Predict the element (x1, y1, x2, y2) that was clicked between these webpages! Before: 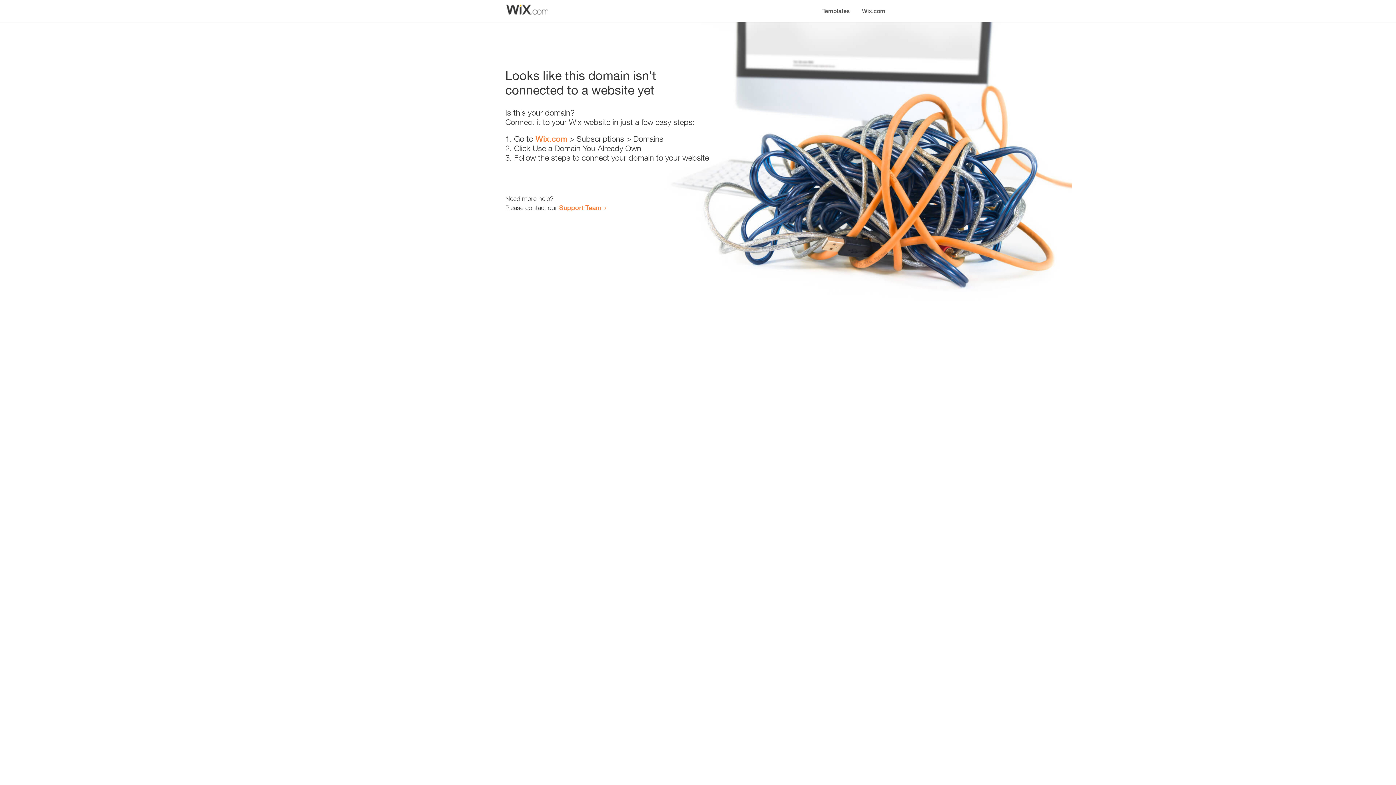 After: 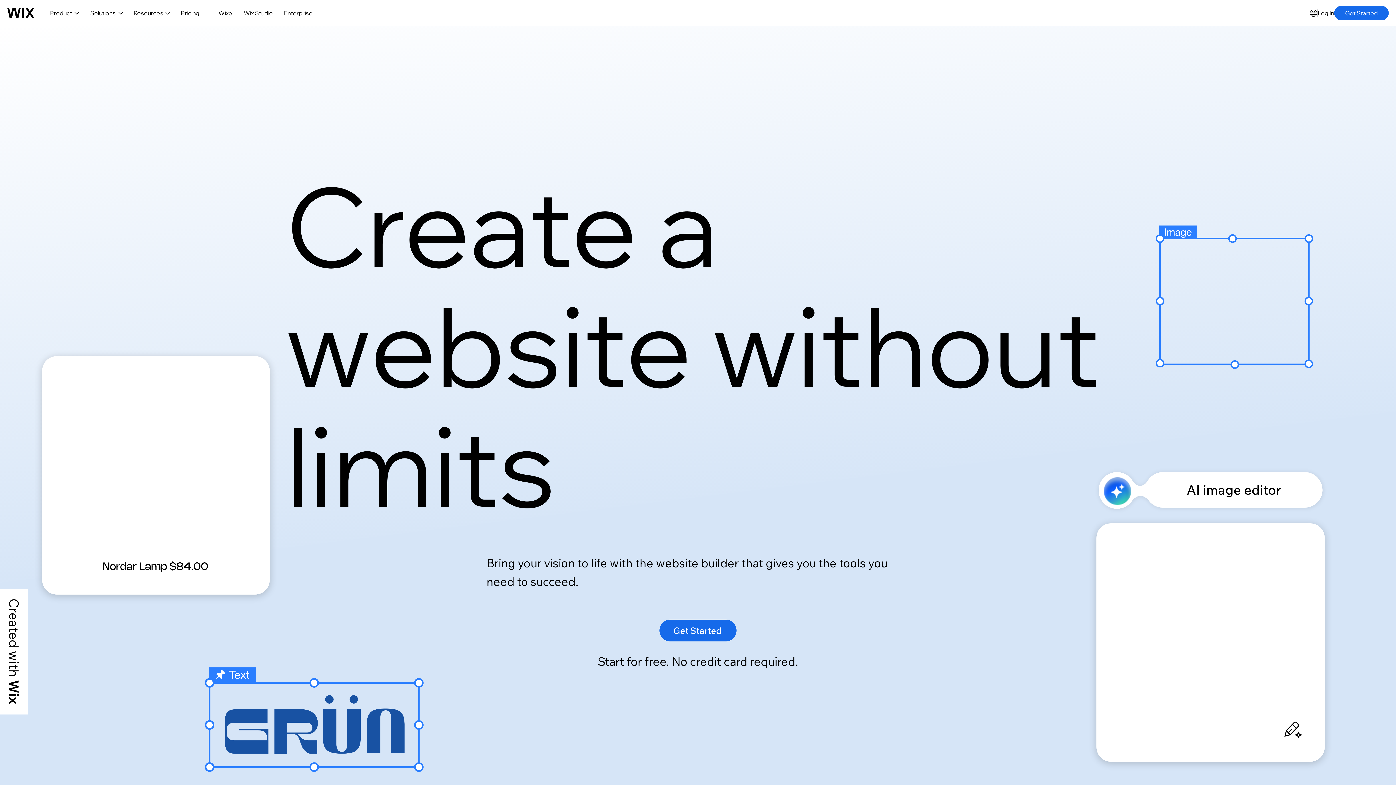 Action: bbox: (856, 0, 890, 14) label: Wix.com